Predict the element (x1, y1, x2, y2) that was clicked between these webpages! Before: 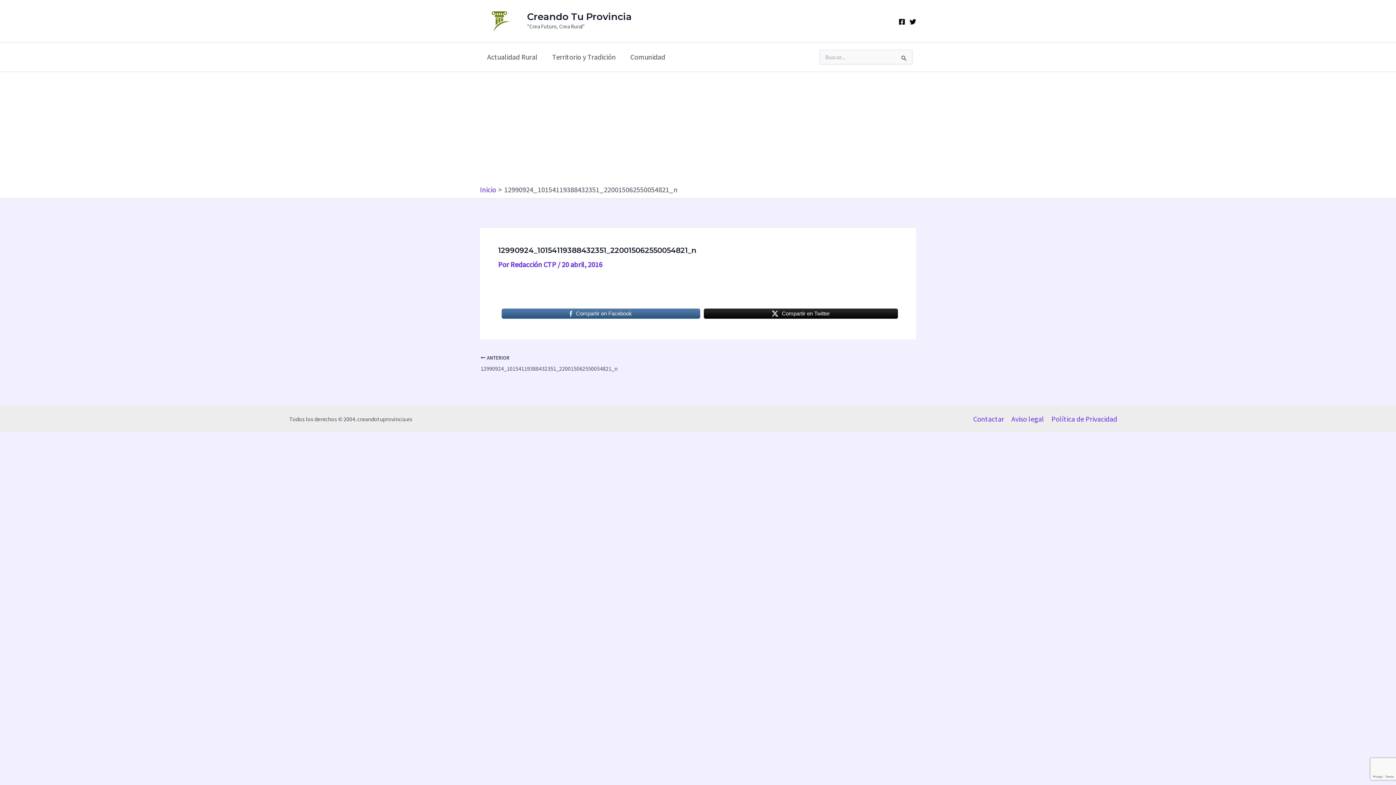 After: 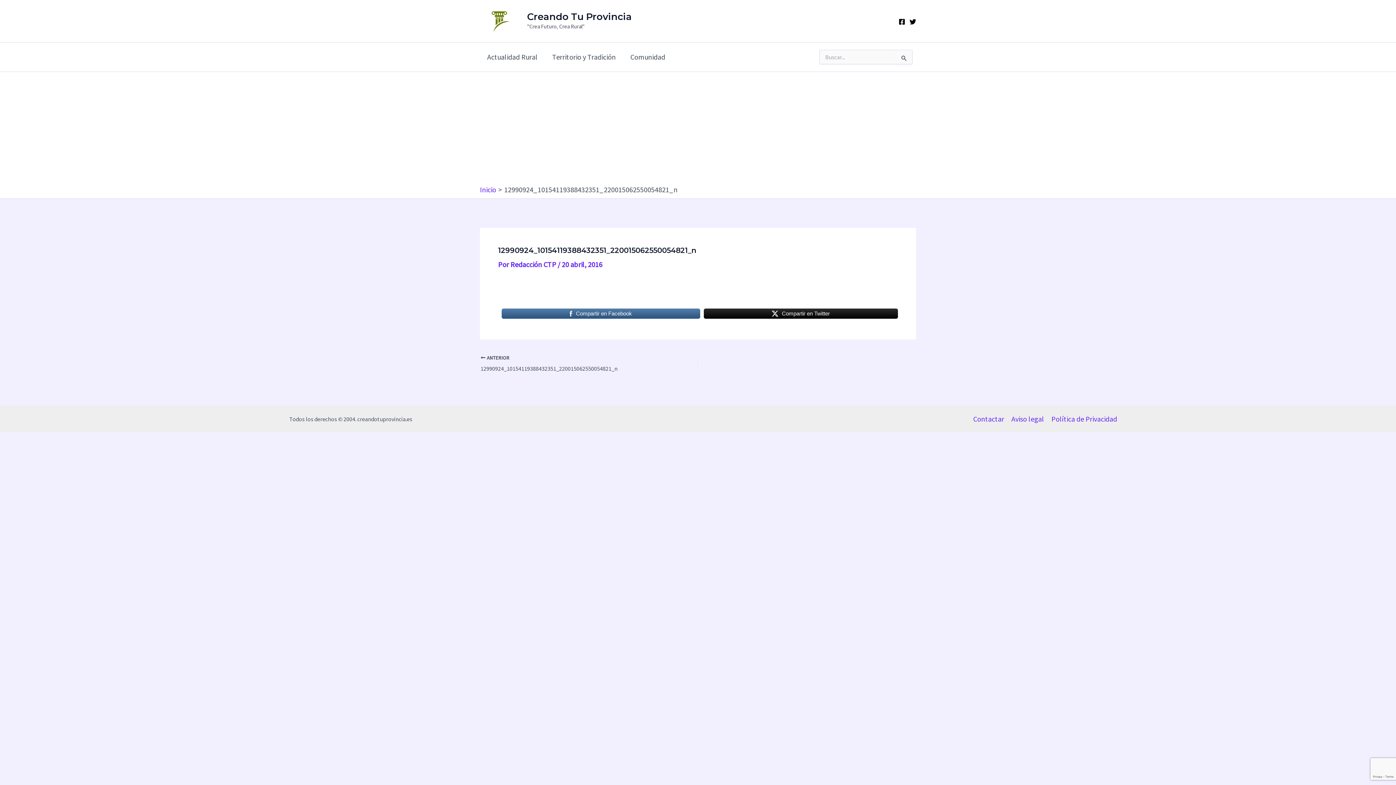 Action: label: Facebook bbox: (898, 18, 905, 25)